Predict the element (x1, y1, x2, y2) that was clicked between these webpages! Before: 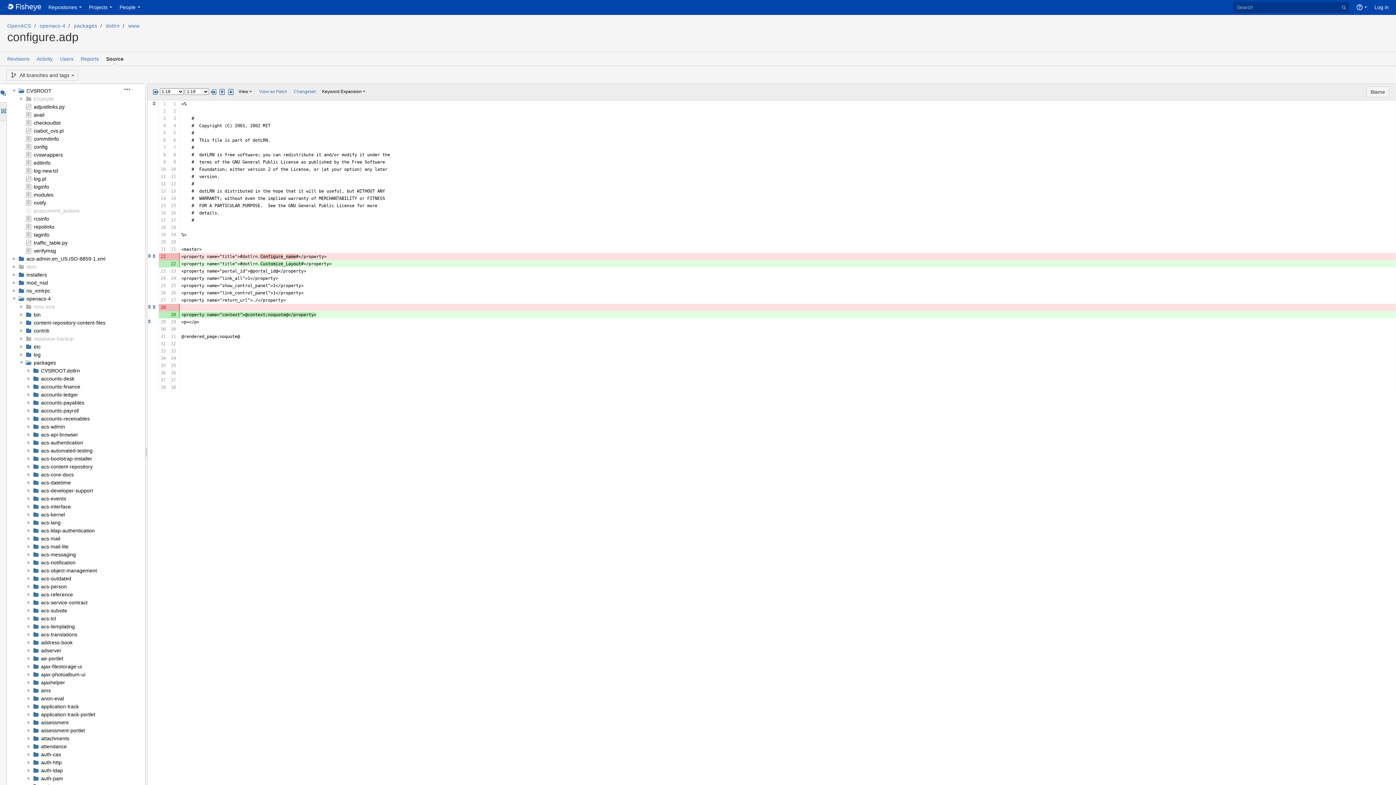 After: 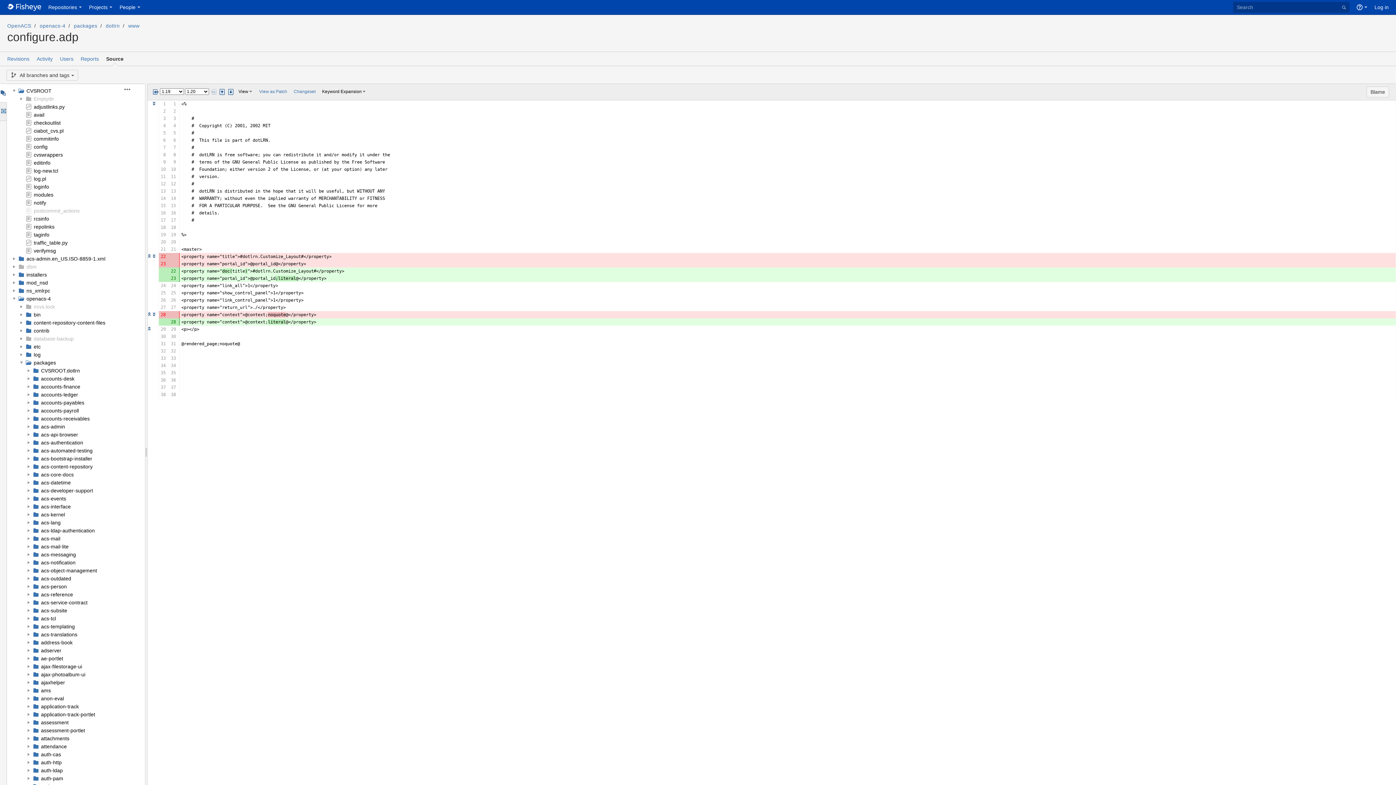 Action: label: Next bbox: (209, 87, 217, 96)